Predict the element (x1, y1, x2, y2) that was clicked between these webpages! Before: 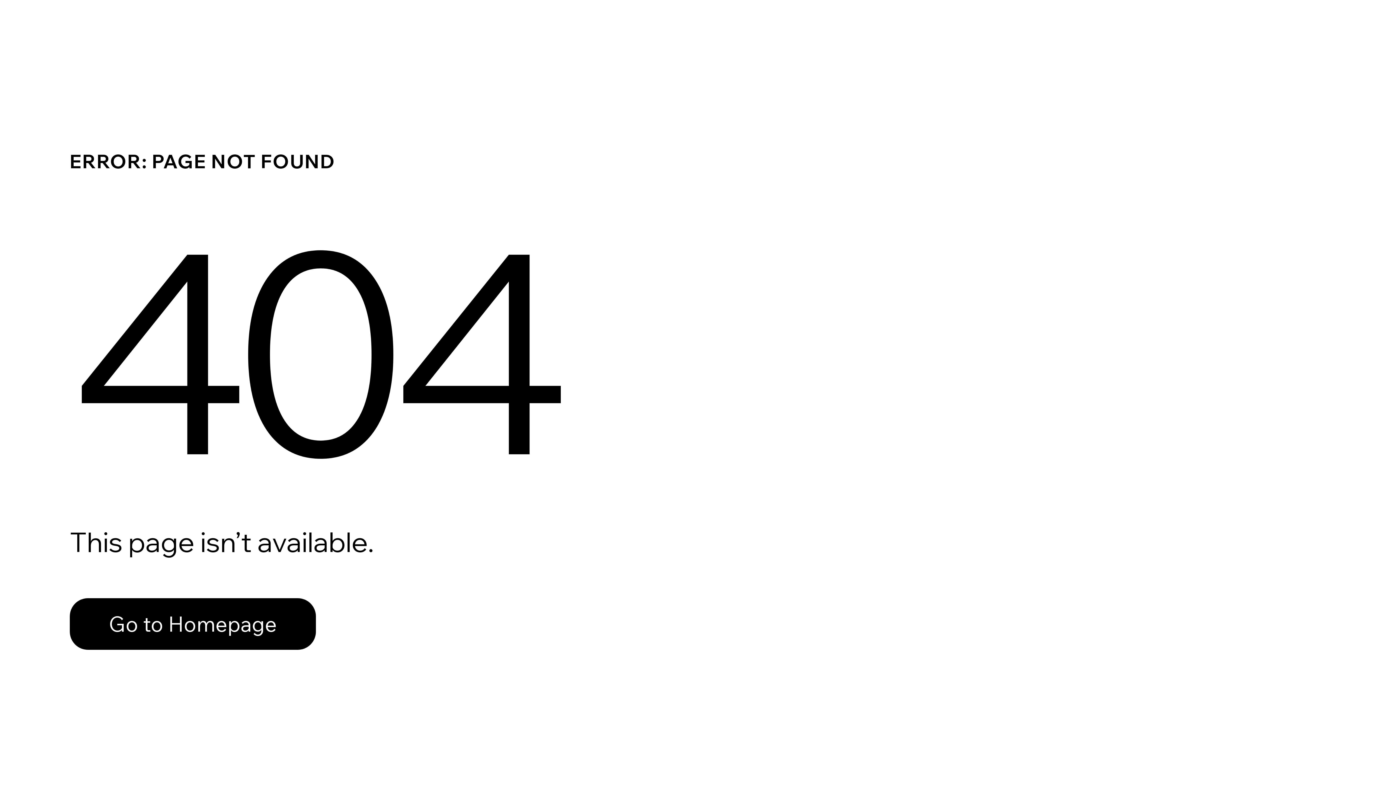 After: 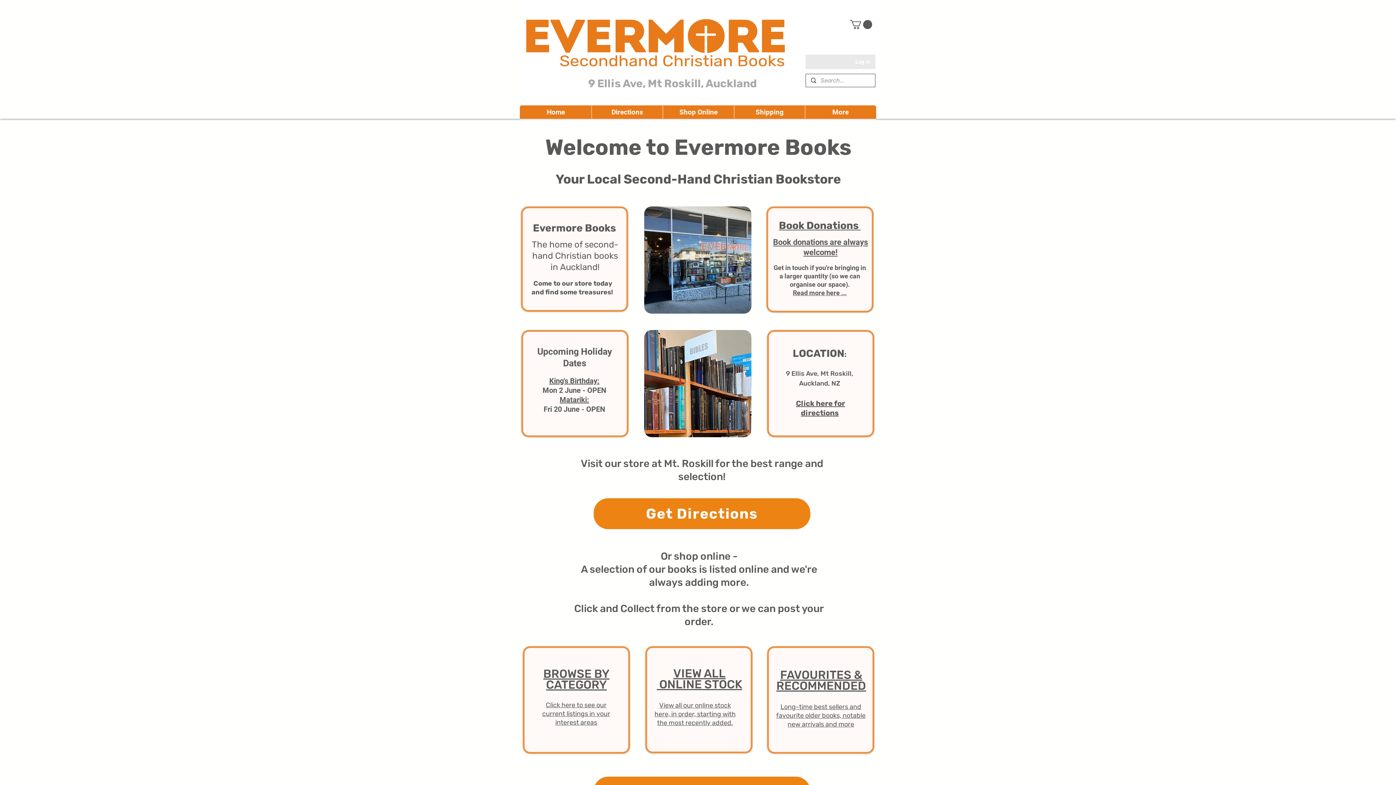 Action: label: Go to Homepage bbox: (69, 582, 768, 659)